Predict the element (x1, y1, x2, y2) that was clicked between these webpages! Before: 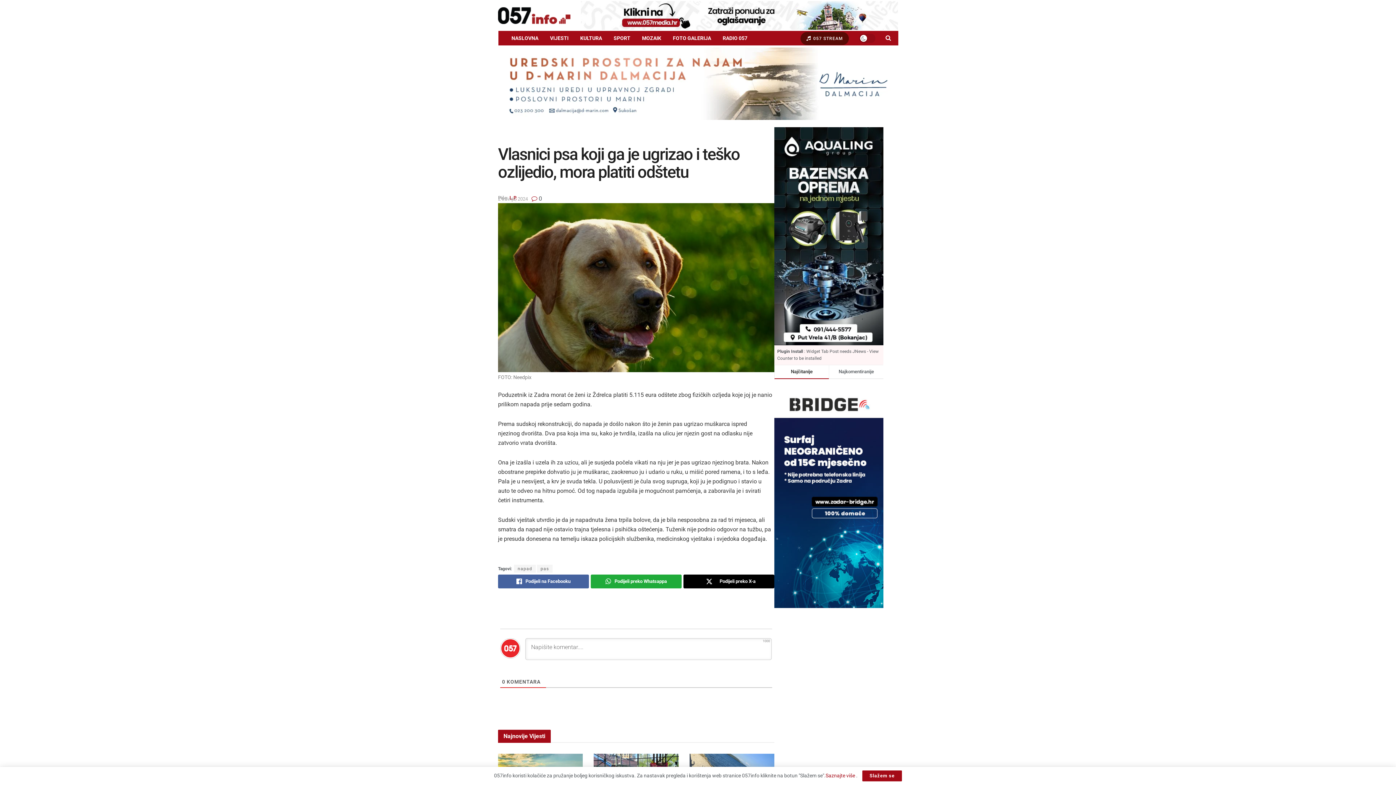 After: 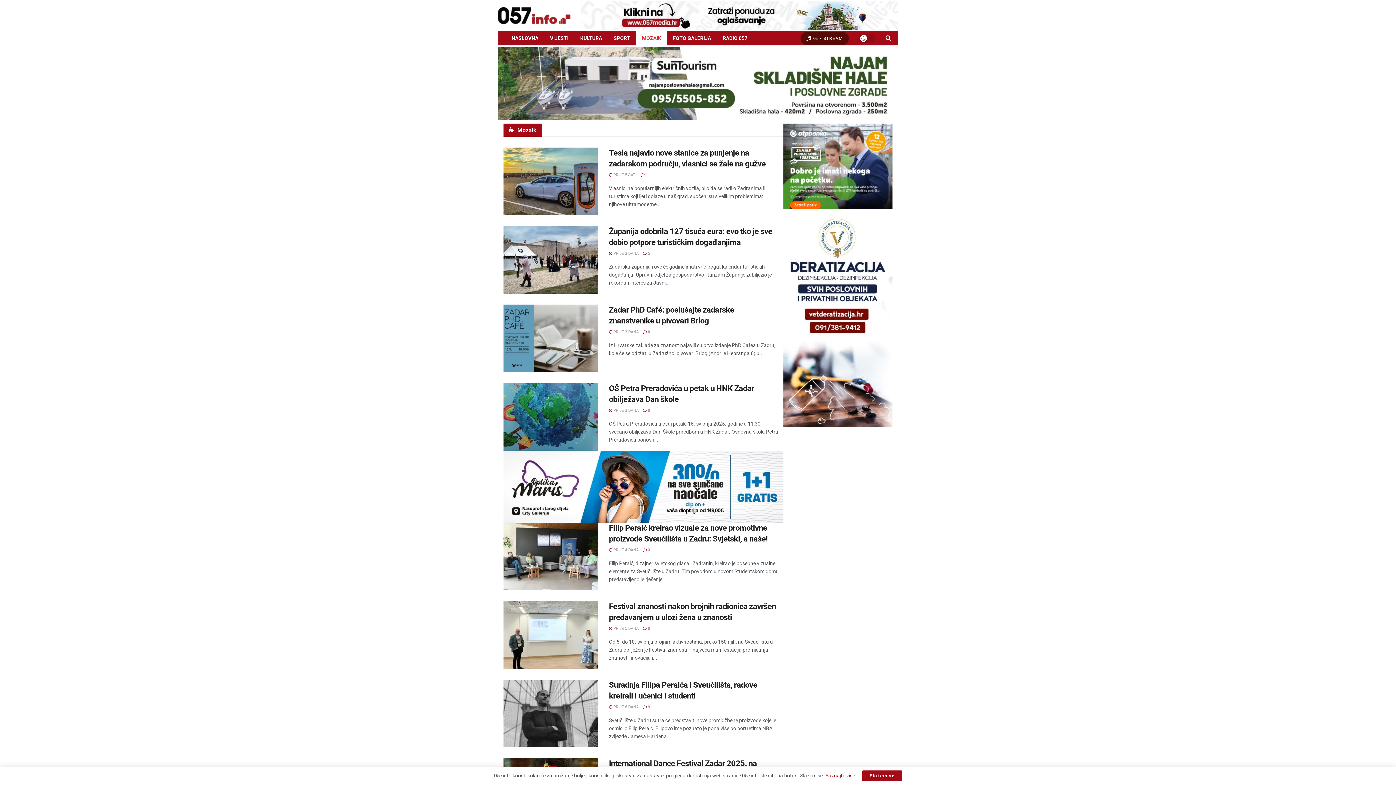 Action: label: MOZAIK bbox: (636, 30, 667, 45)